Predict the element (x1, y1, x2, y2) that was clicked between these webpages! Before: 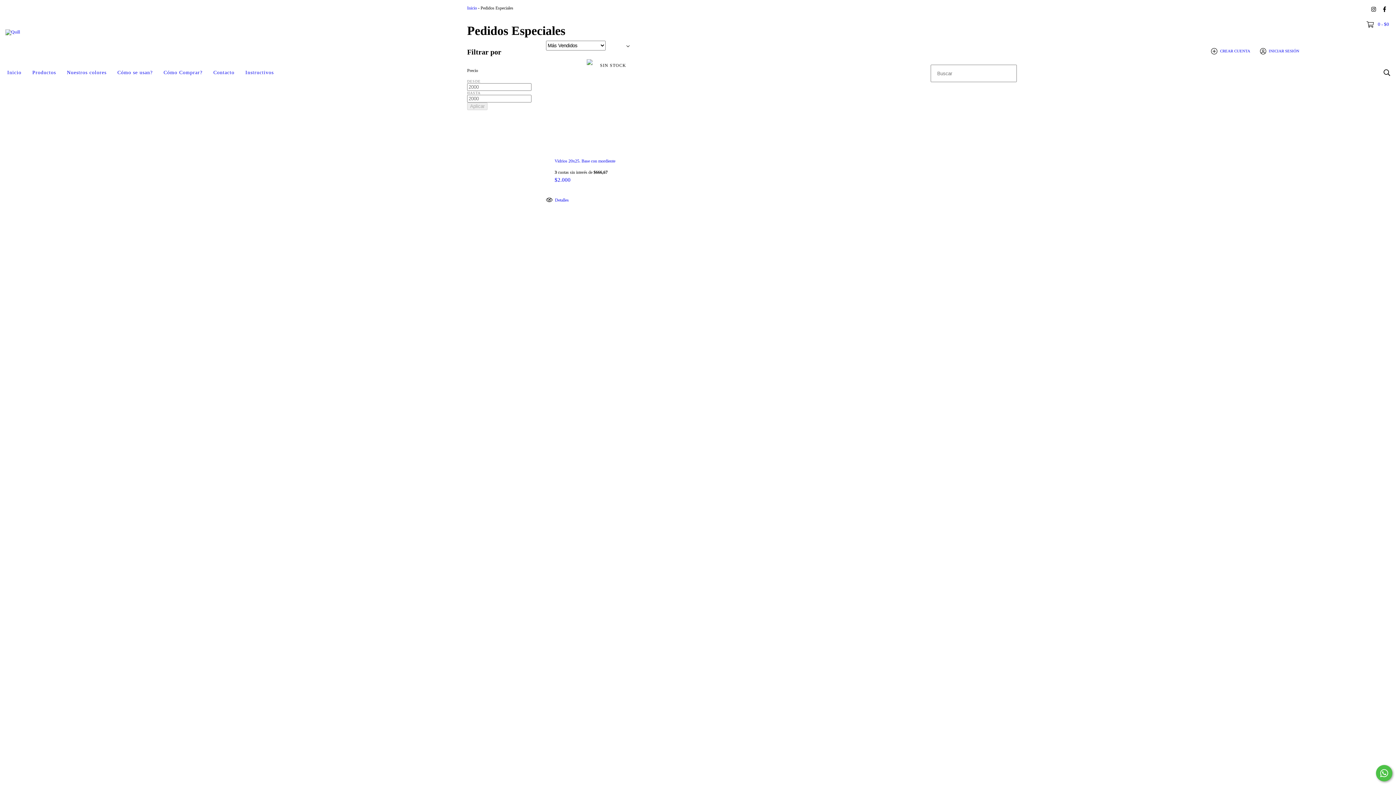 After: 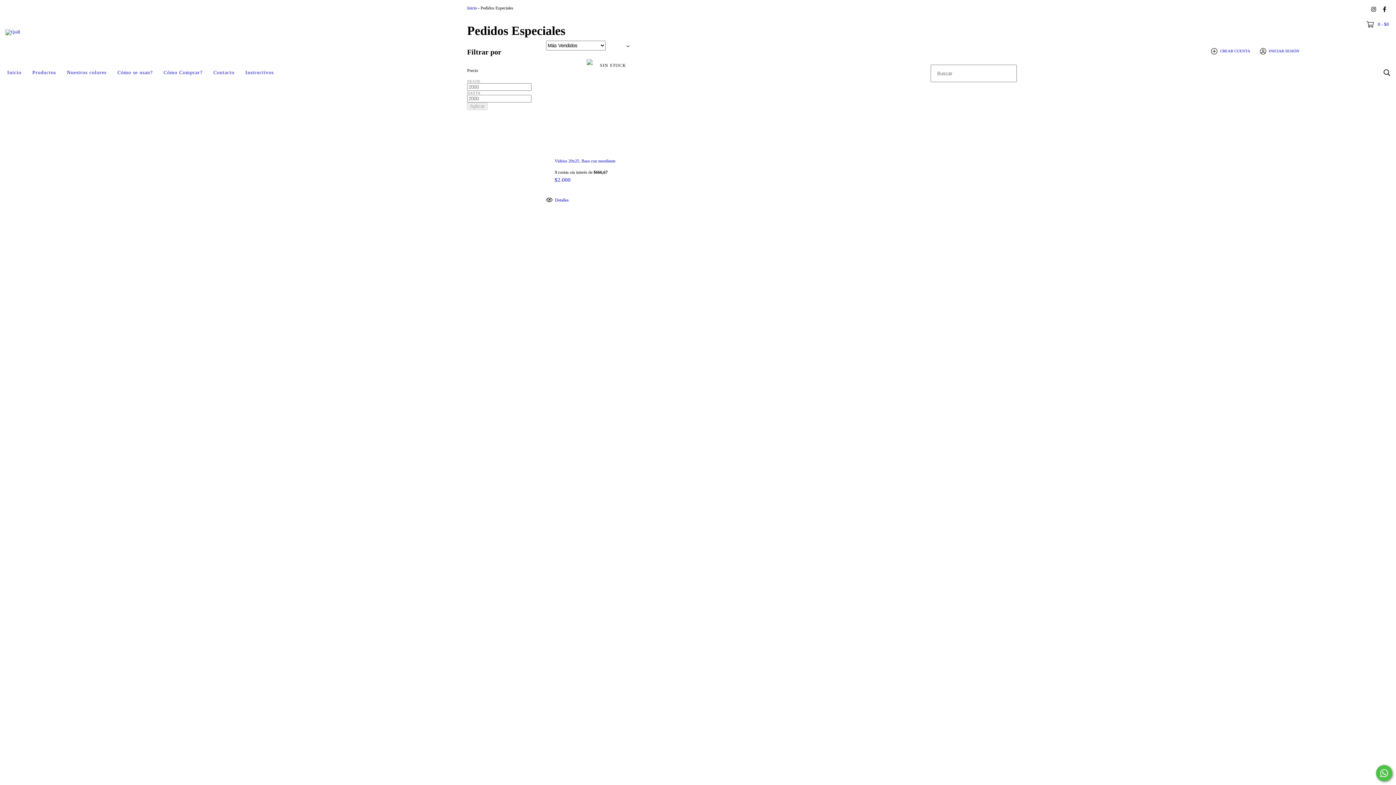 Action: label: Cómo se usan? bbox: (112, 64, 158, 80)